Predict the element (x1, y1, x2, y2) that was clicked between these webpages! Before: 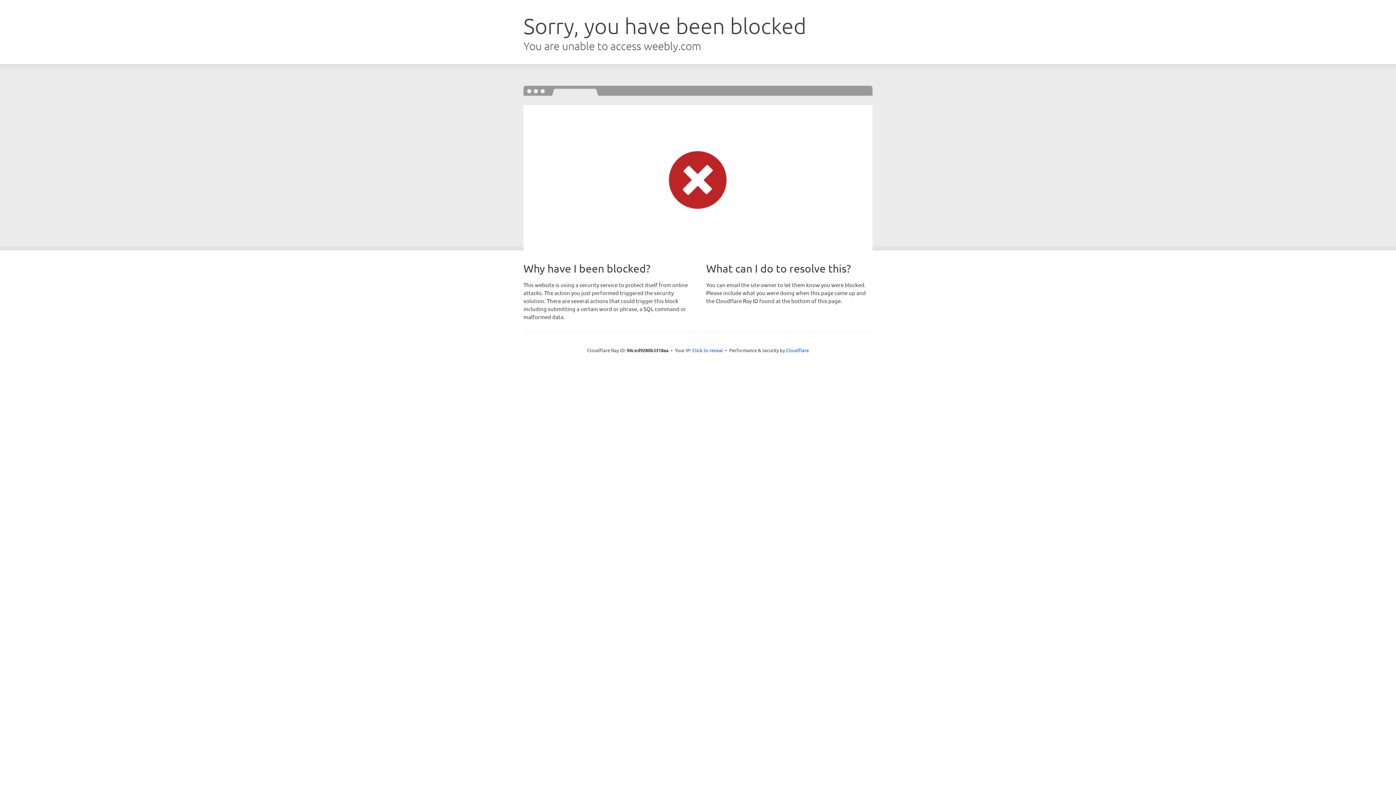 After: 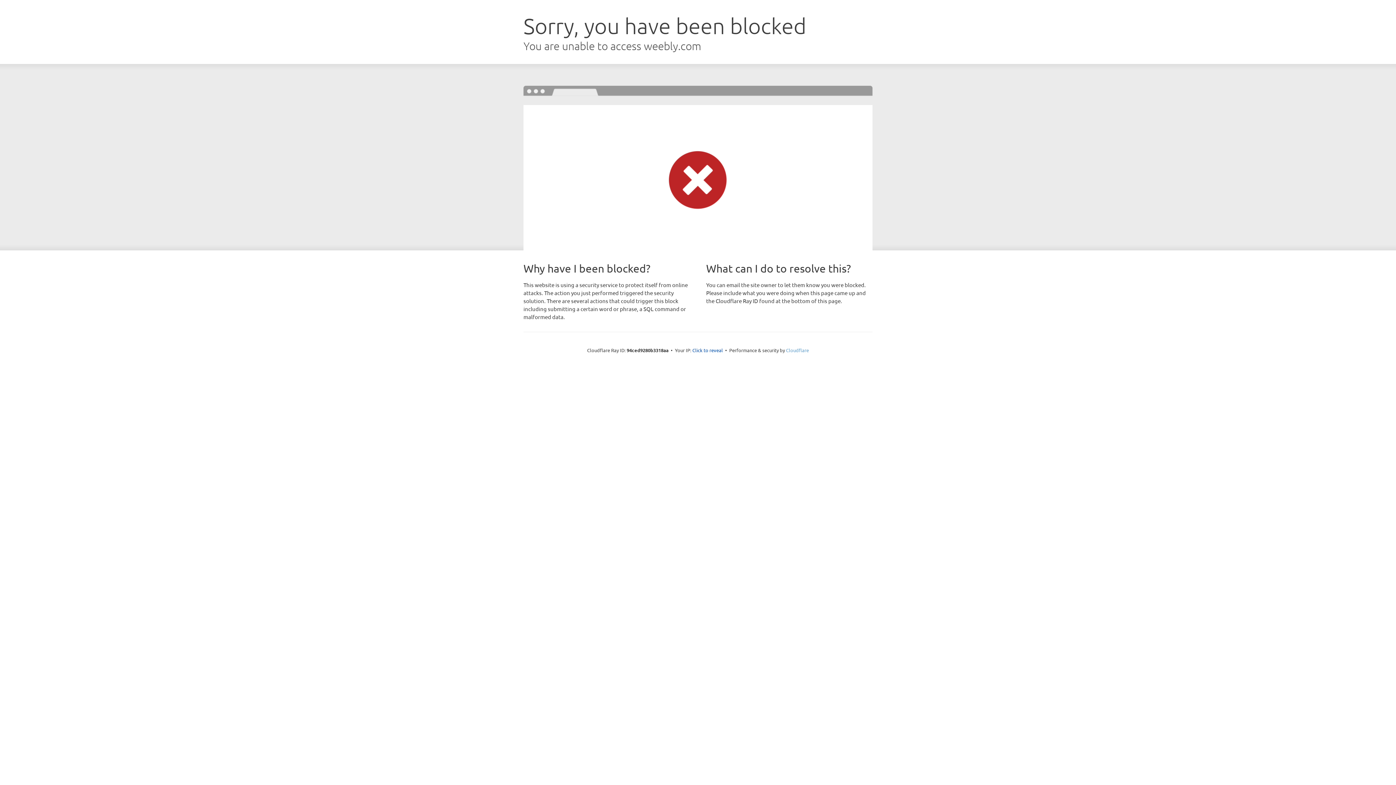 Action: bbox: (786, 347, 809, 353) label: Cloudflare